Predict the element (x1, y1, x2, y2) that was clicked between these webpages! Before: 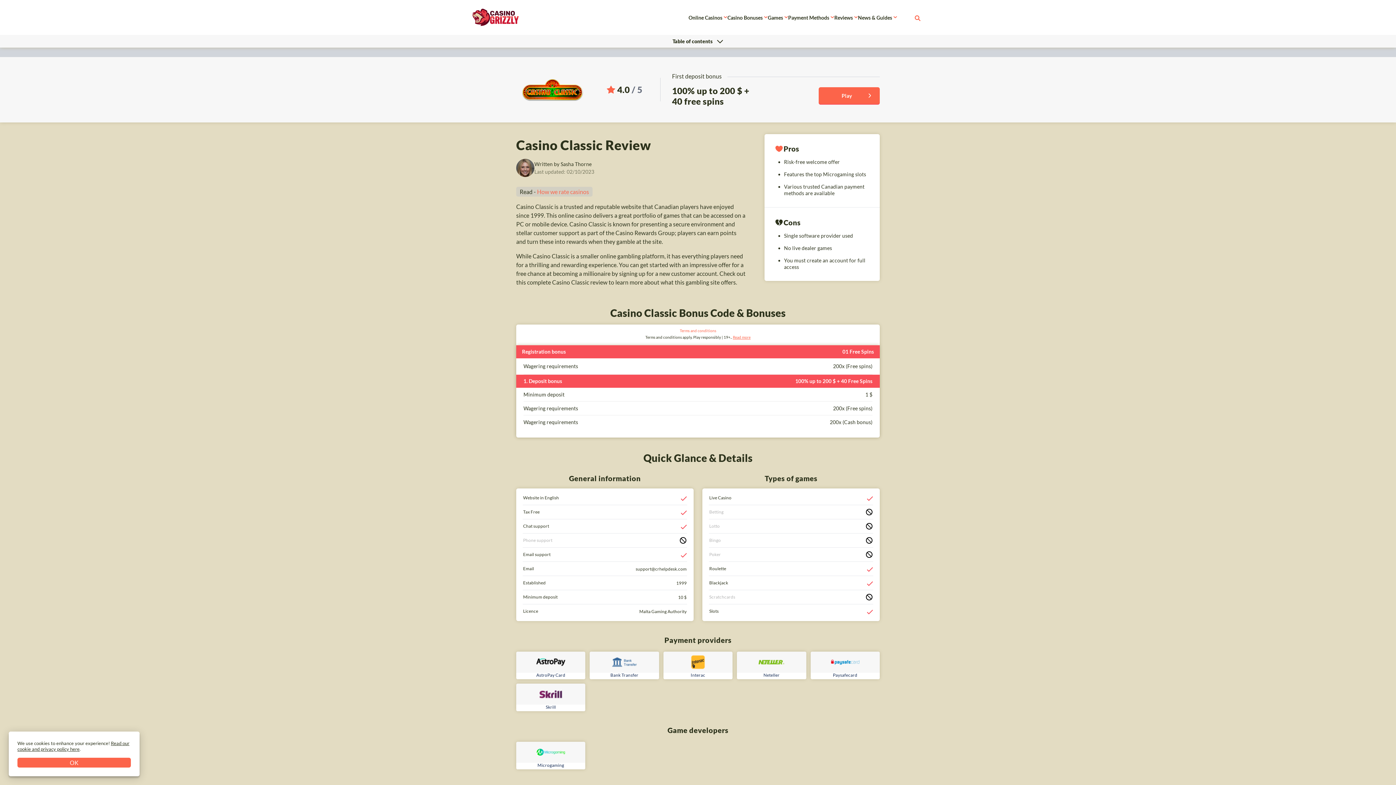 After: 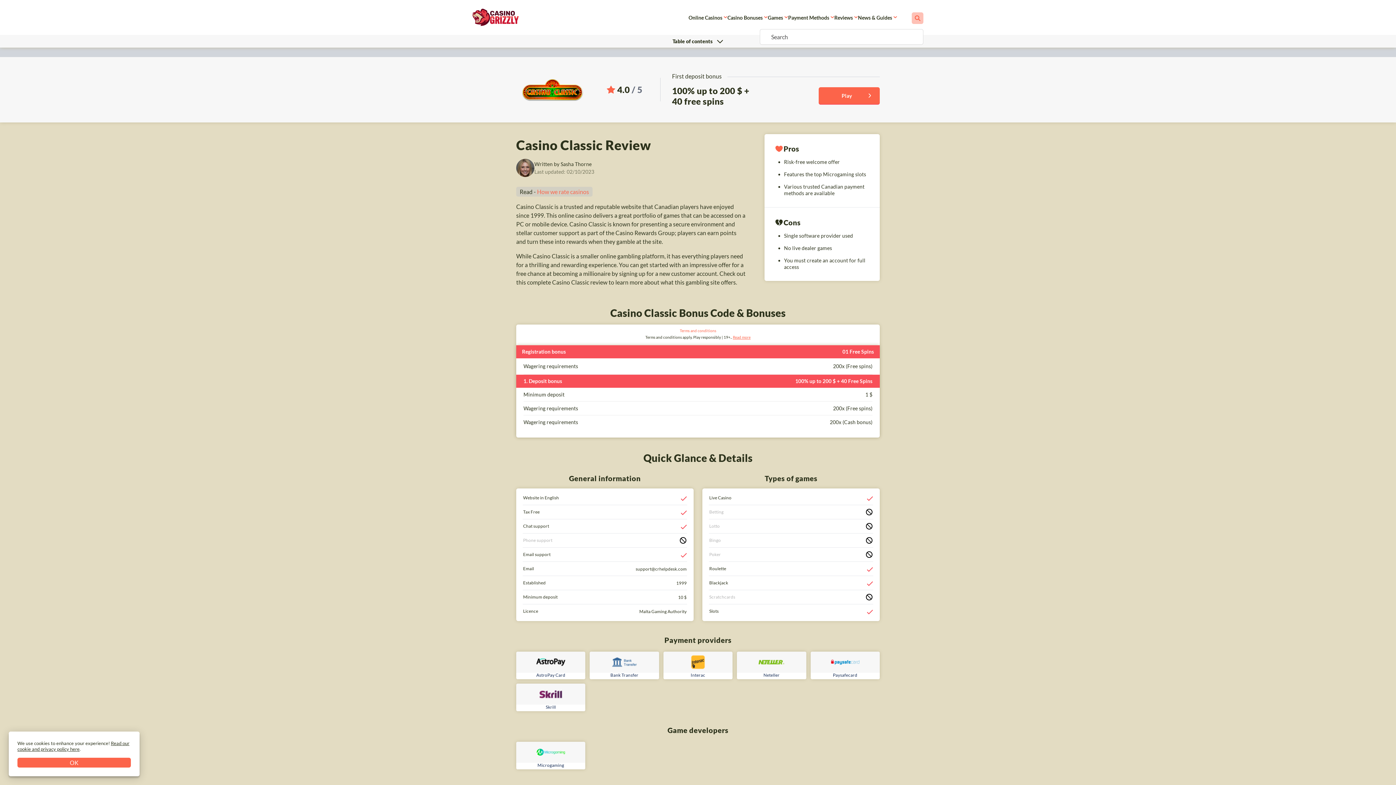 Action: bbox: (912, 12, 923, 24)